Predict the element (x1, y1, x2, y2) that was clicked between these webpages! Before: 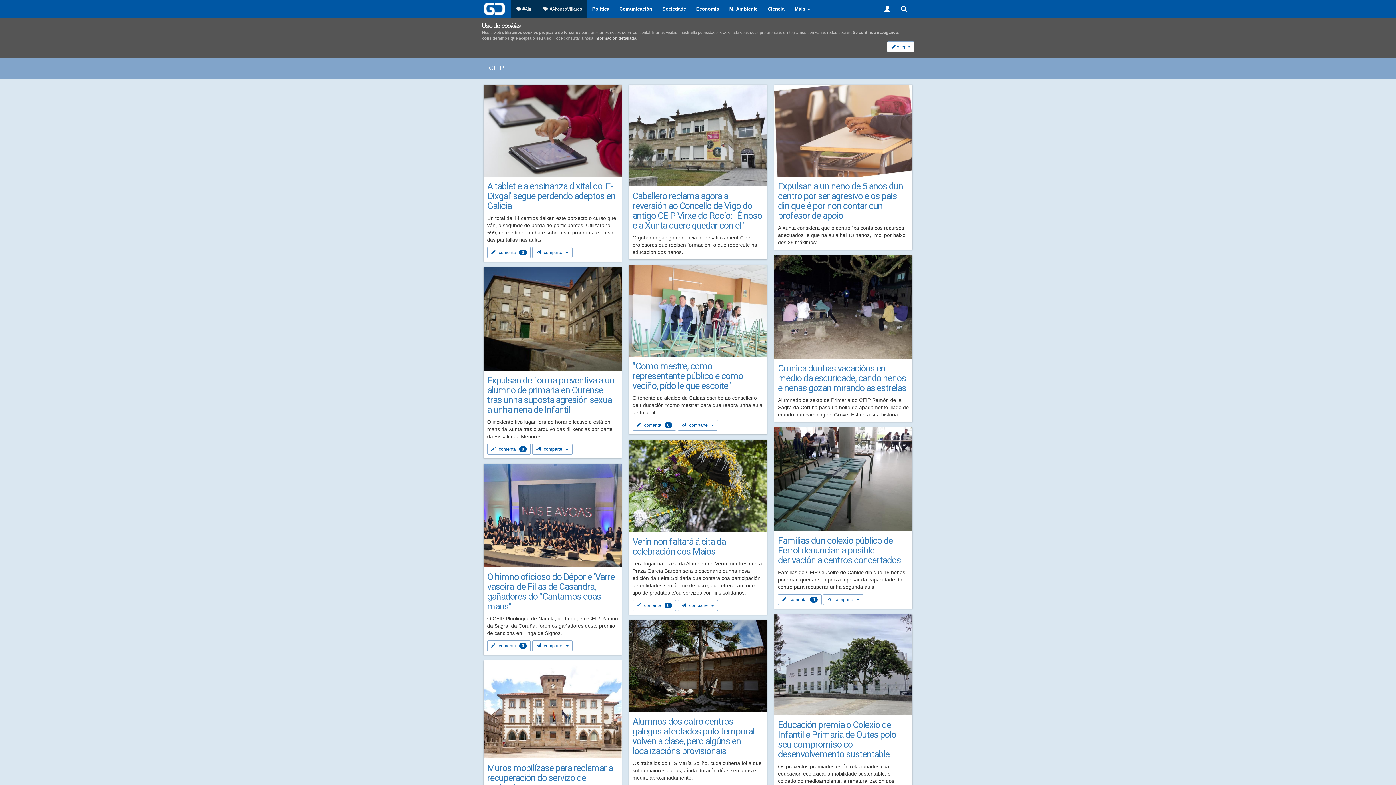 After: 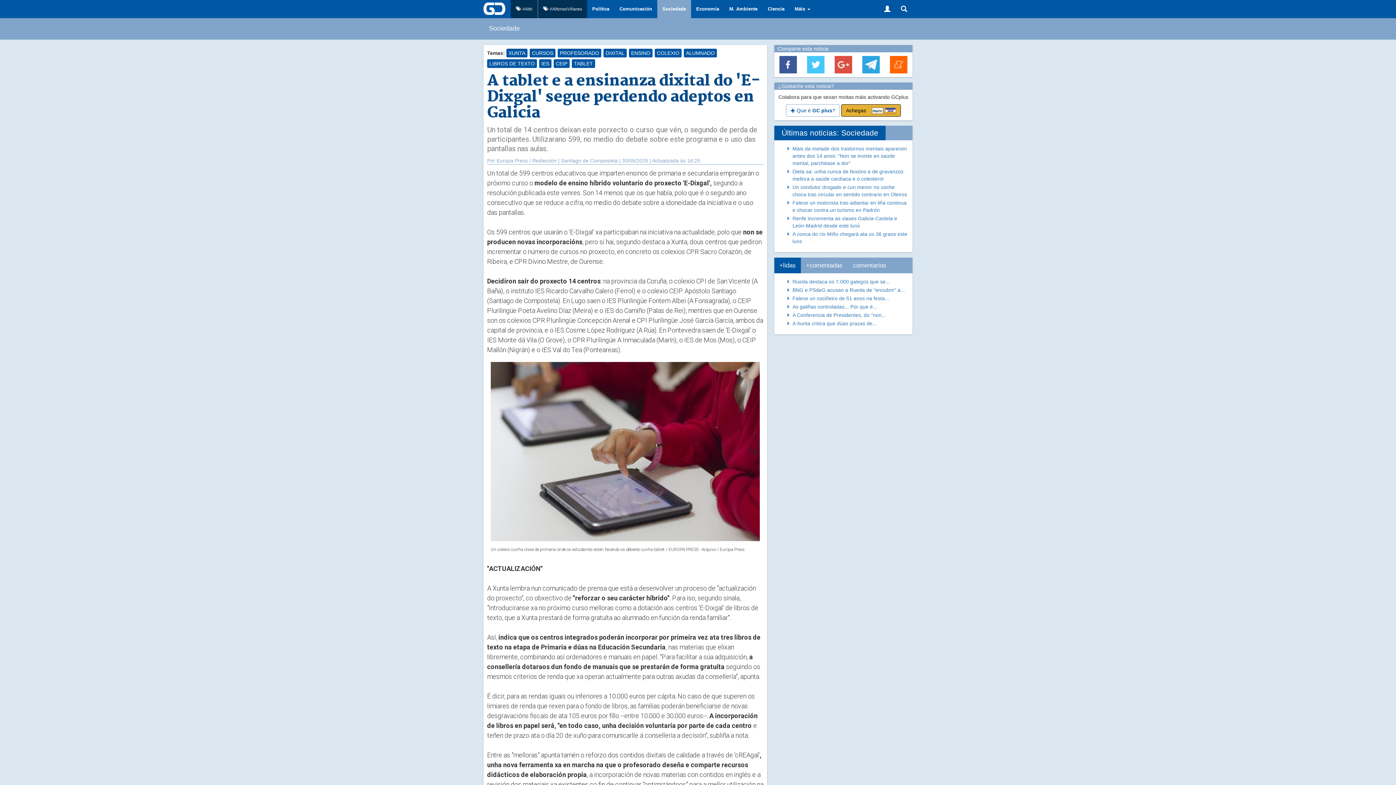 Action: bbox: (487, 181, 615, 211) label: A tablet e a ensinanza dixital do 'E-Dixgal' segue perdendo adeptos en Galicia